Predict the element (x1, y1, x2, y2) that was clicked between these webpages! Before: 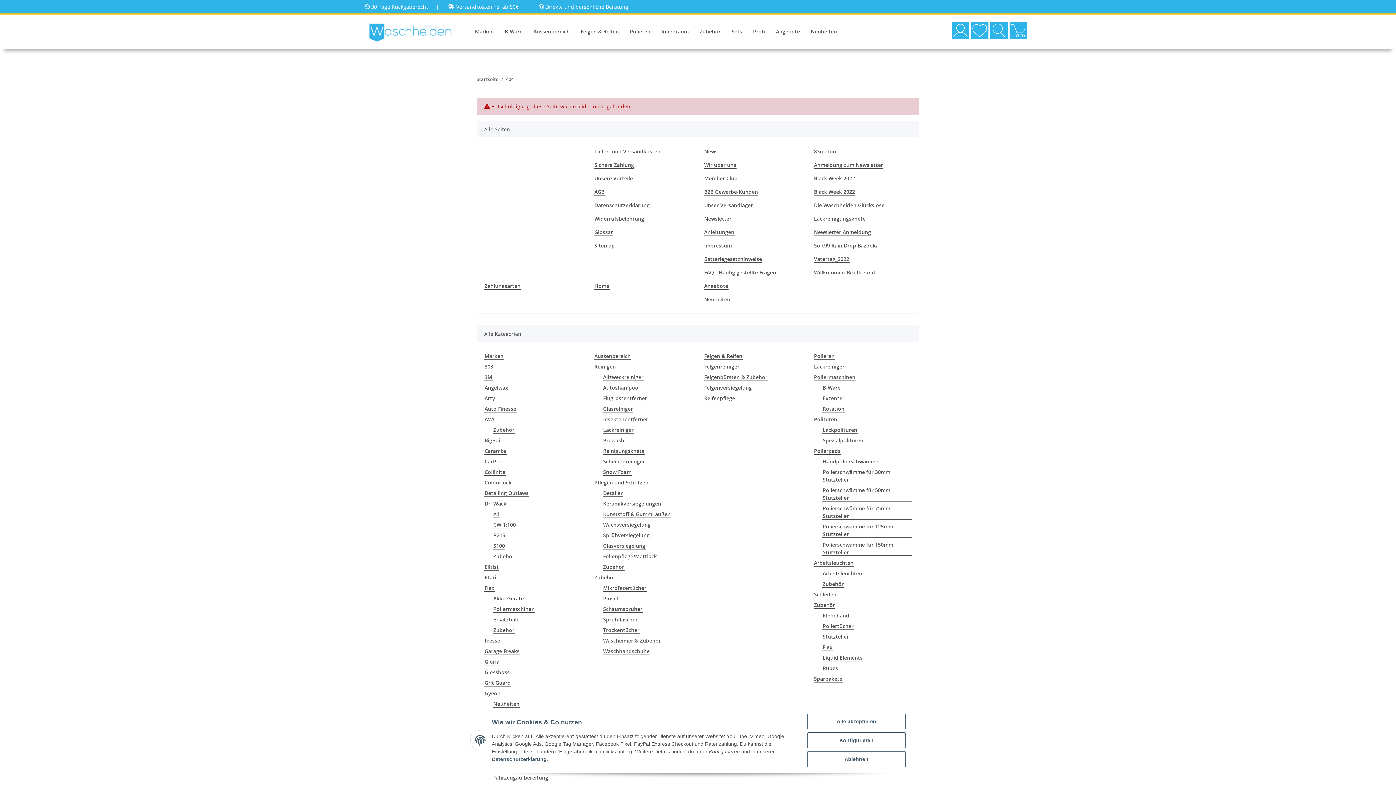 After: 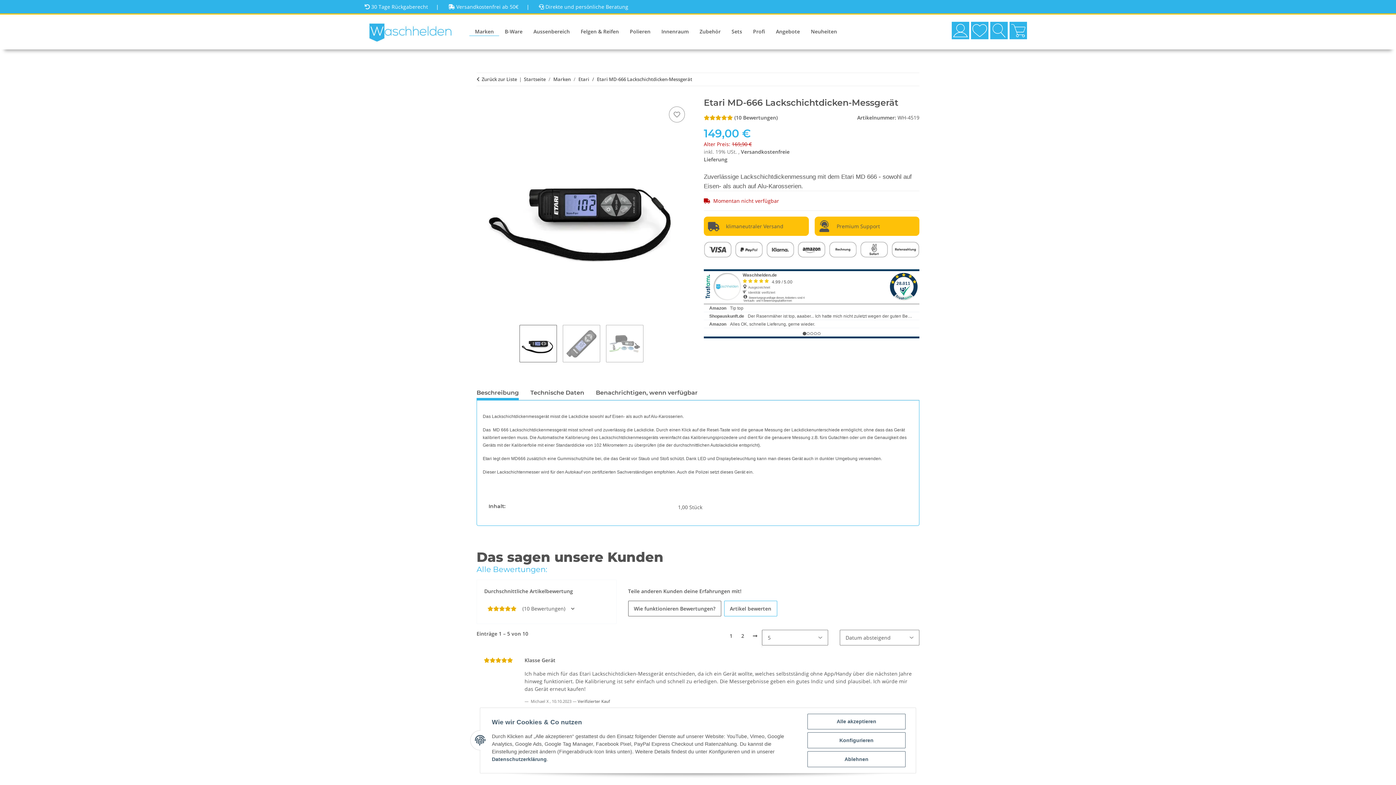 Action: bbox: (484, 573, 496, 581) label: Etari